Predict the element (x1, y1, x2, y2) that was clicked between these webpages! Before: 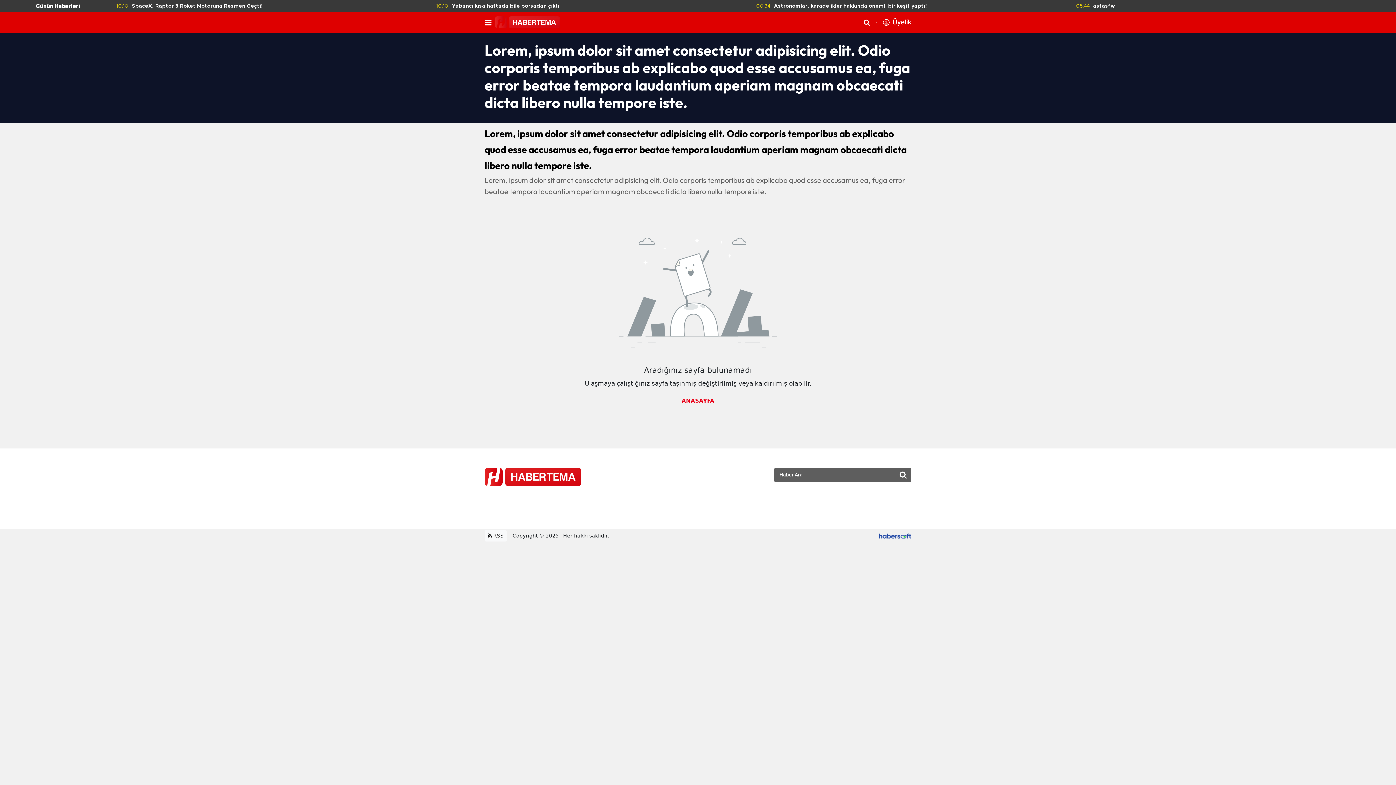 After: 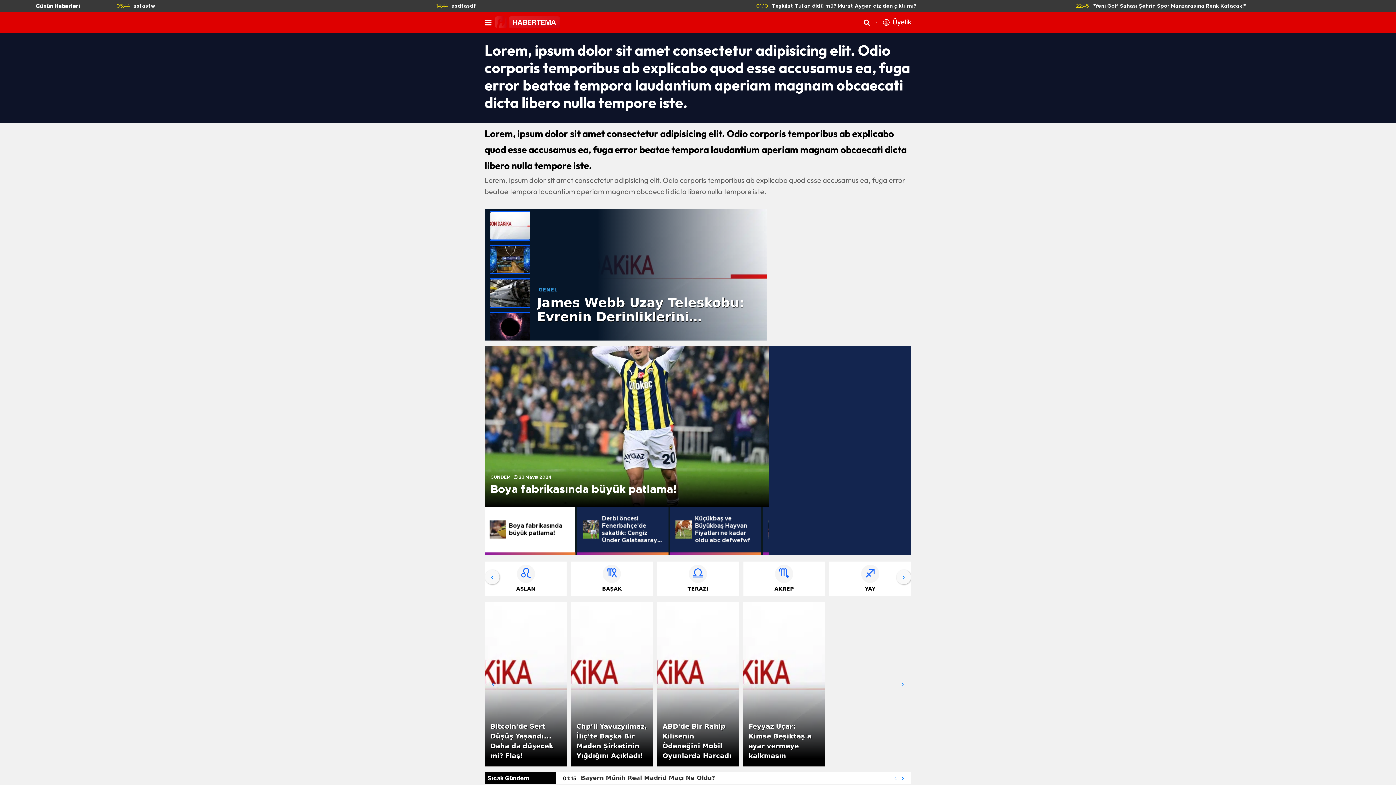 Action: label: ANASAYFA bbox: (681, 397, 714, 404)